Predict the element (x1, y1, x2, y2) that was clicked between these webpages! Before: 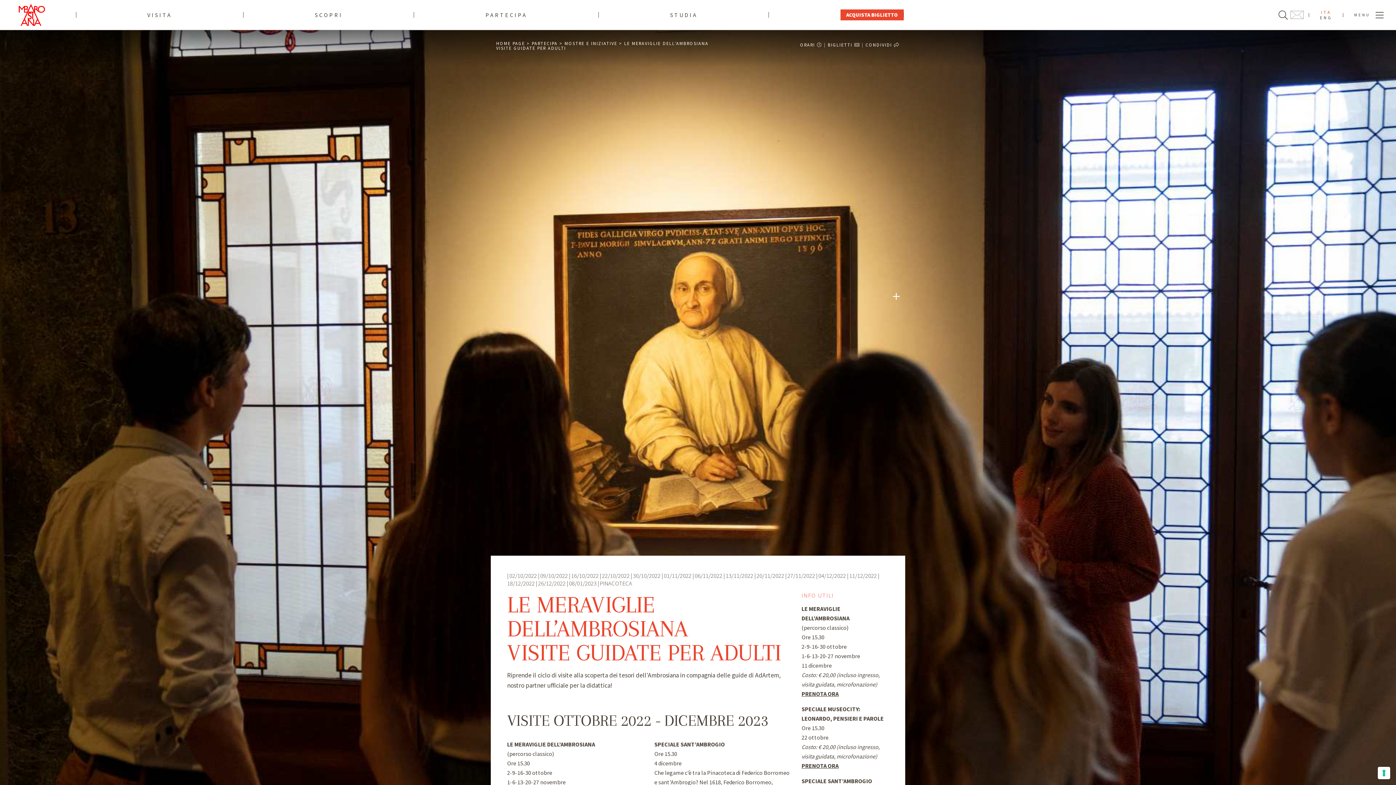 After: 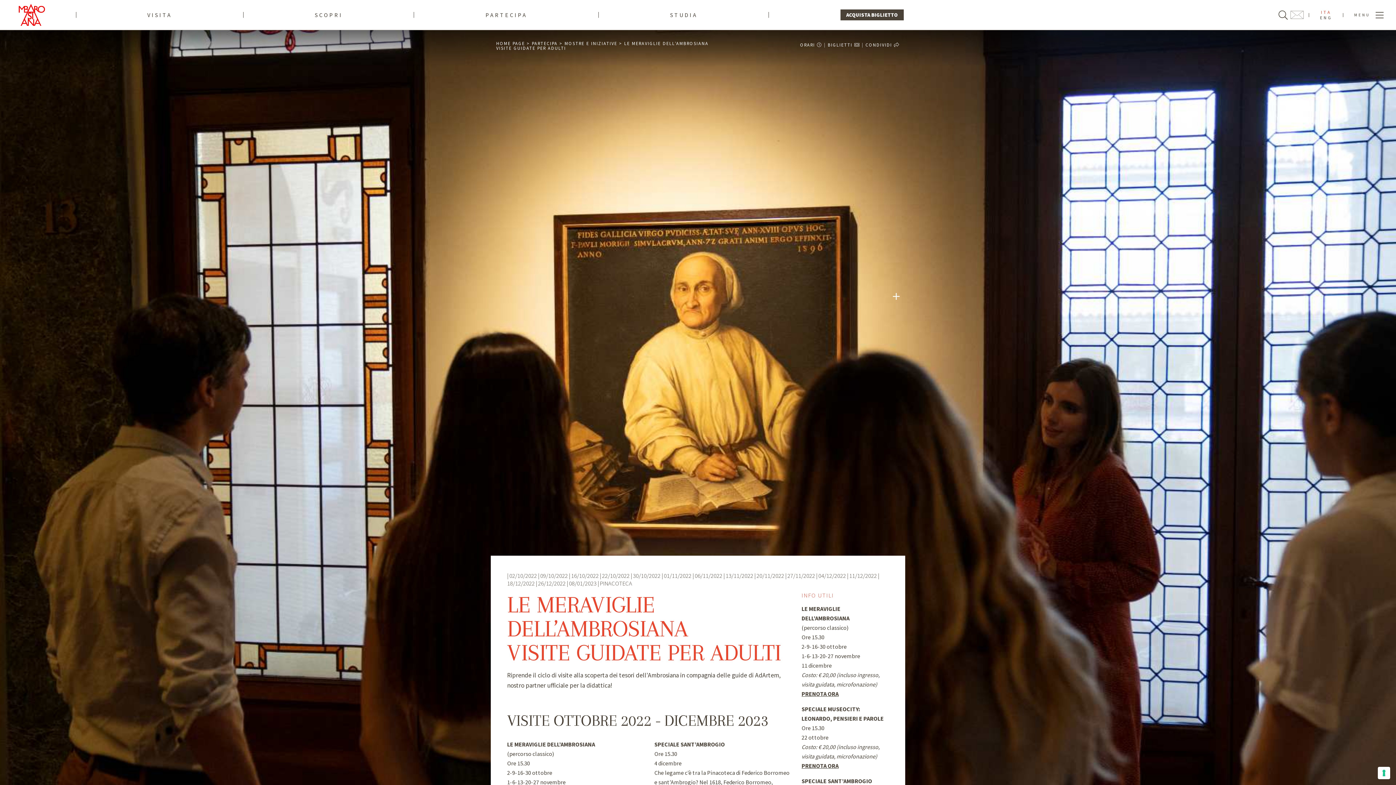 Action: bbox: (840, 9, 903, 20) label: ACQUISTA BIGLIETTO